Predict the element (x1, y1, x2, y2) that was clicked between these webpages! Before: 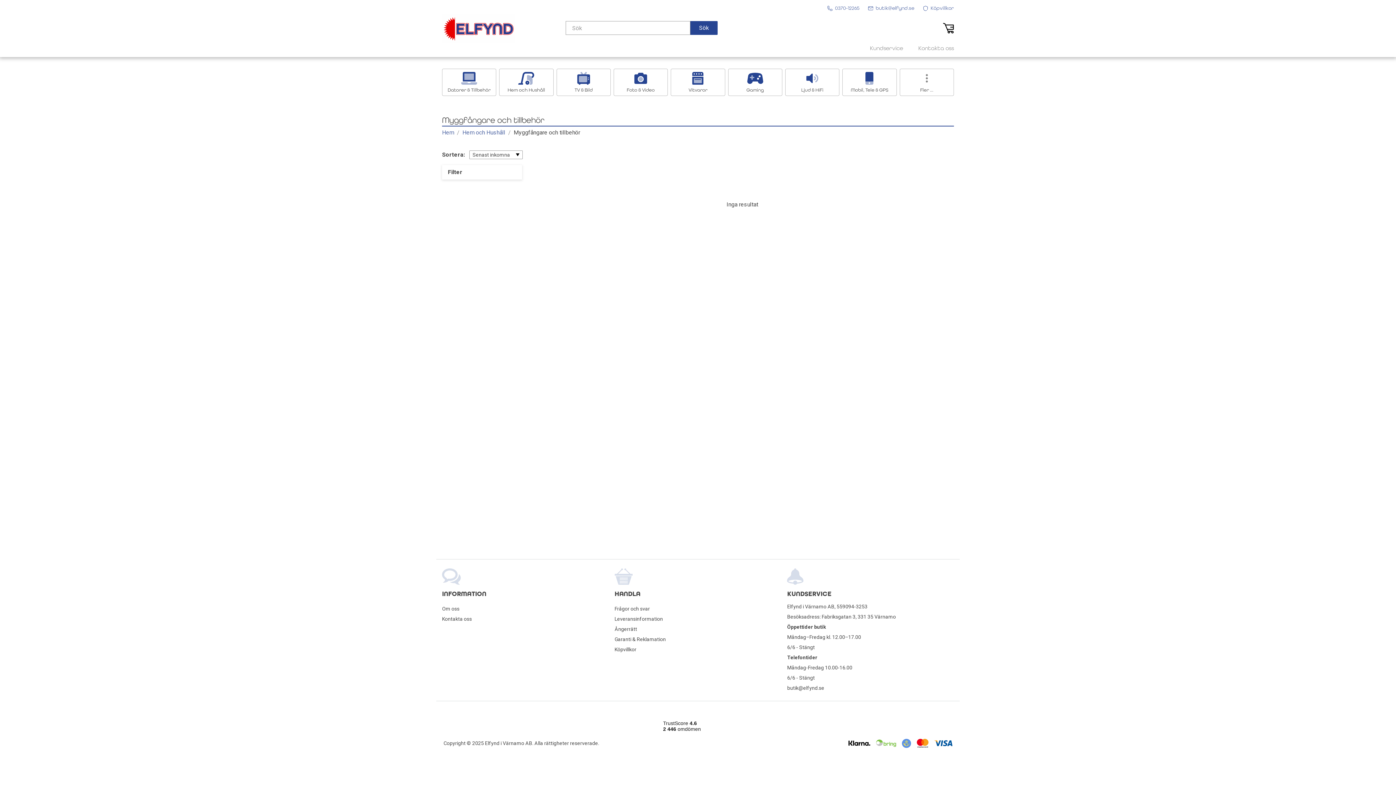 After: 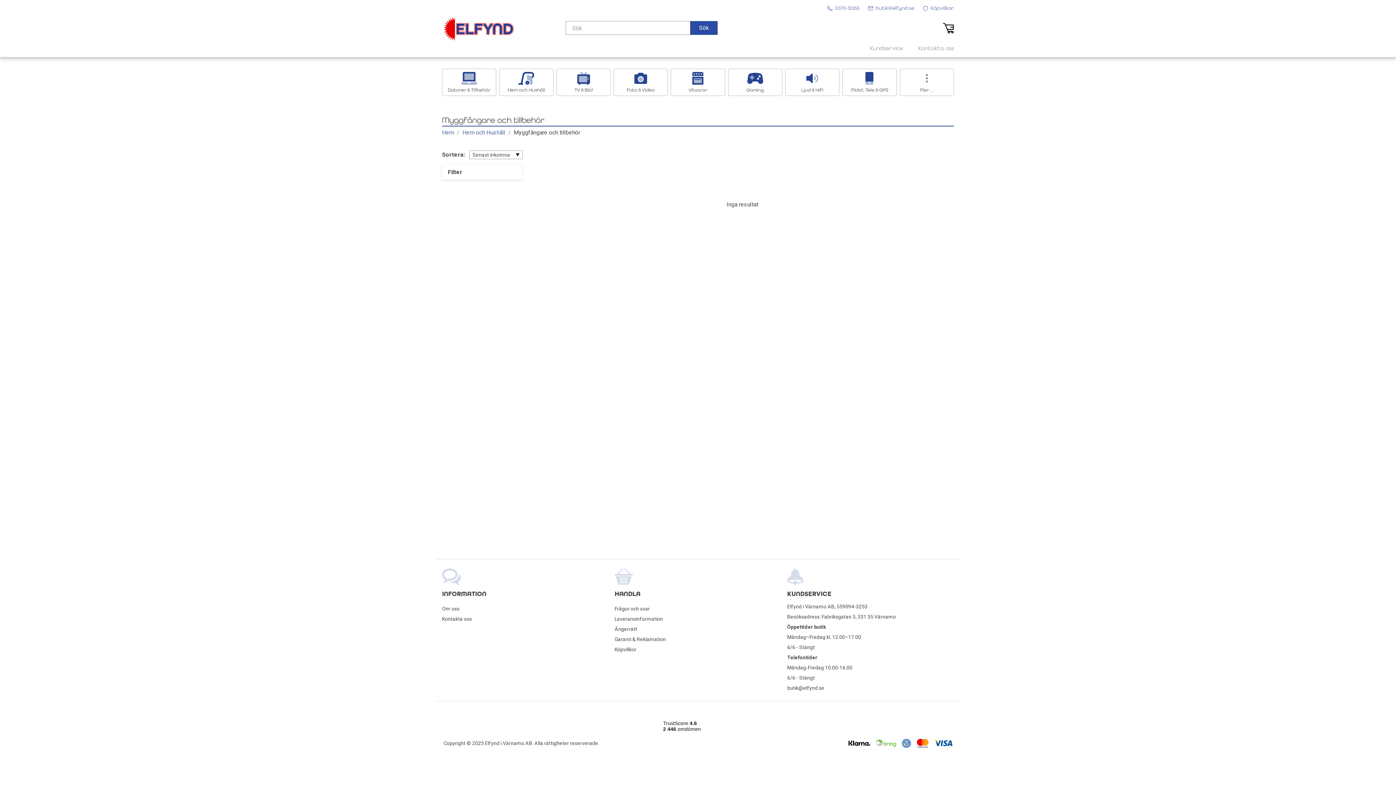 Action: label: Sök bbox: (690, 21, 717, 35)